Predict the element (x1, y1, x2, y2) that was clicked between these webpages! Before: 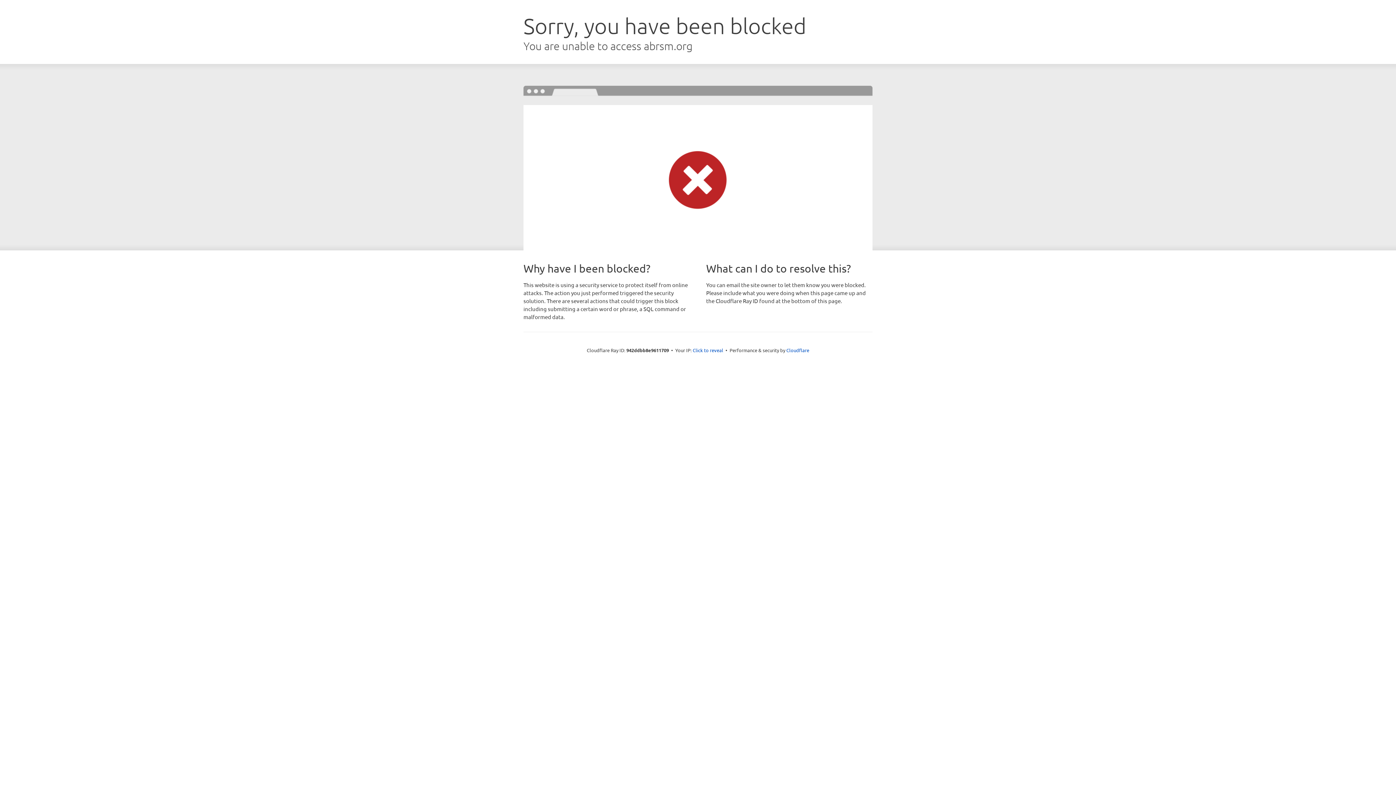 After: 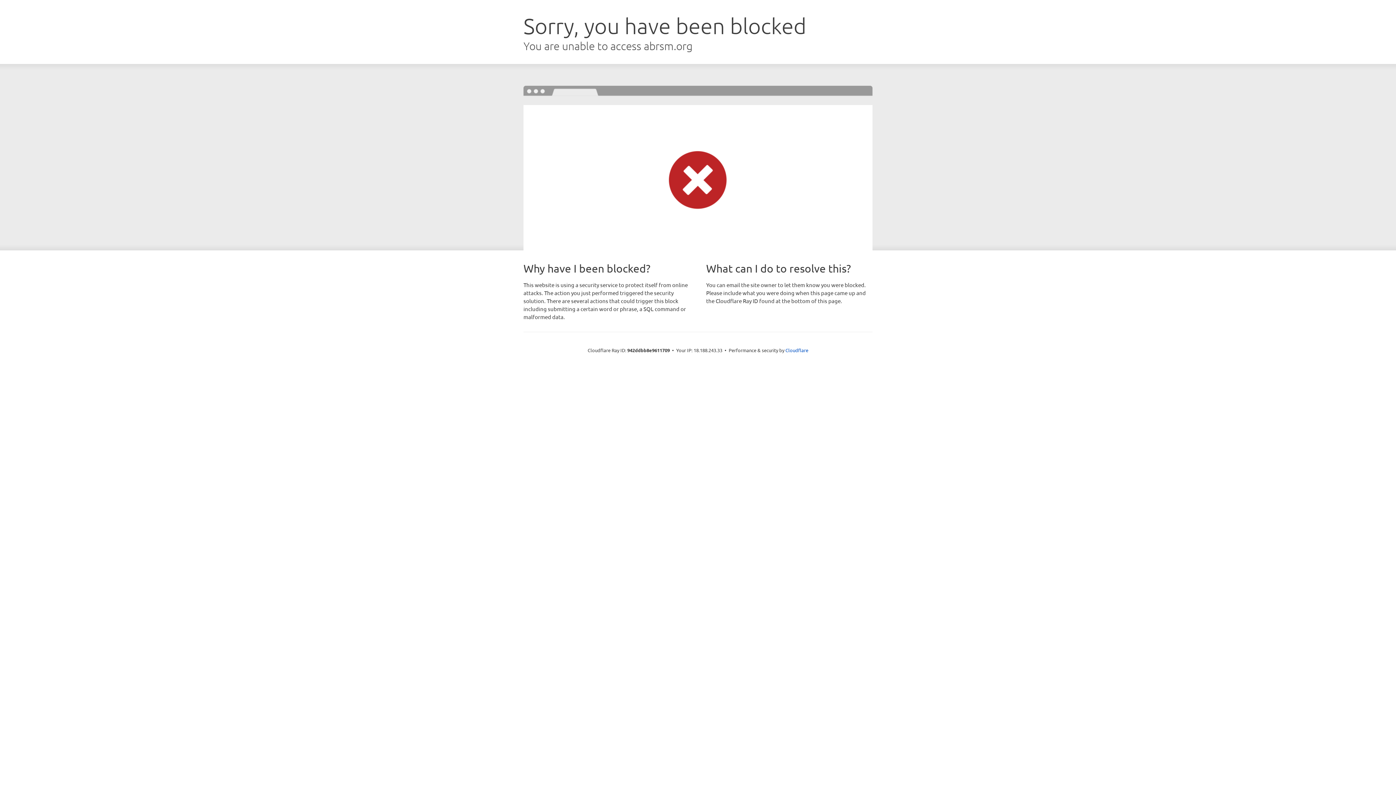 Action: bbox: (692, 346, 723, 353) label: Click to reveal